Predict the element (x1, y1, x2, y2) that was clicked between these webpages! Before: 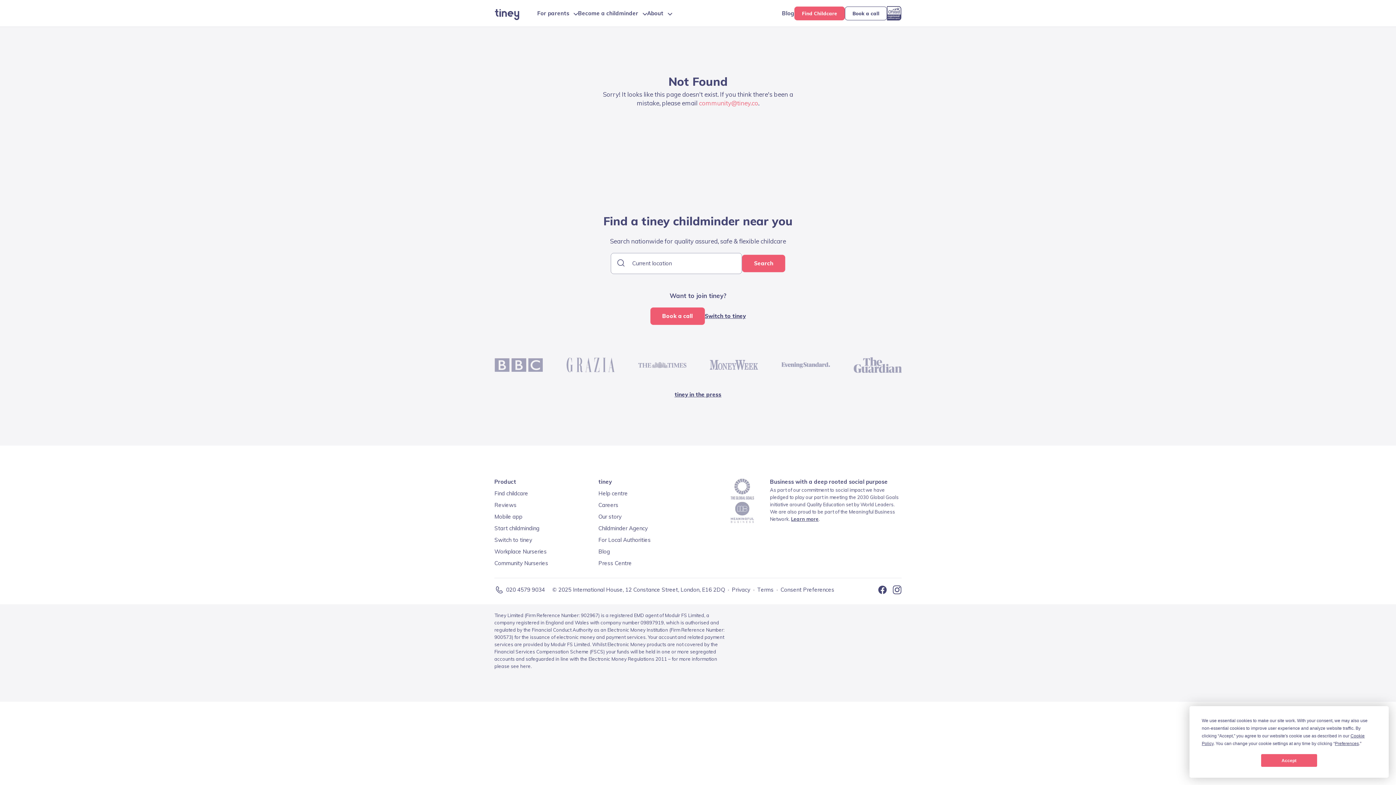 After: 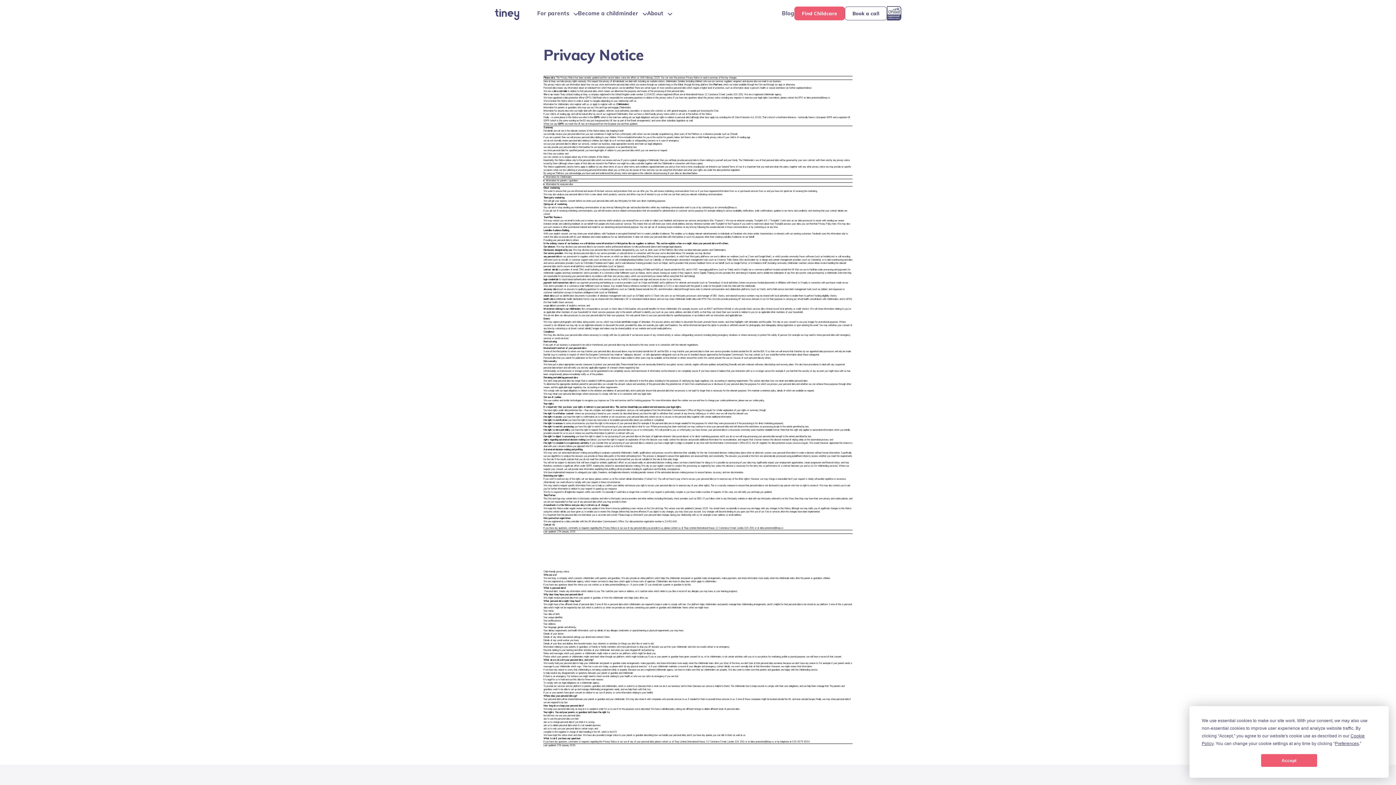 Action: label: Privacy bbox: (732, 585, 750, 597)